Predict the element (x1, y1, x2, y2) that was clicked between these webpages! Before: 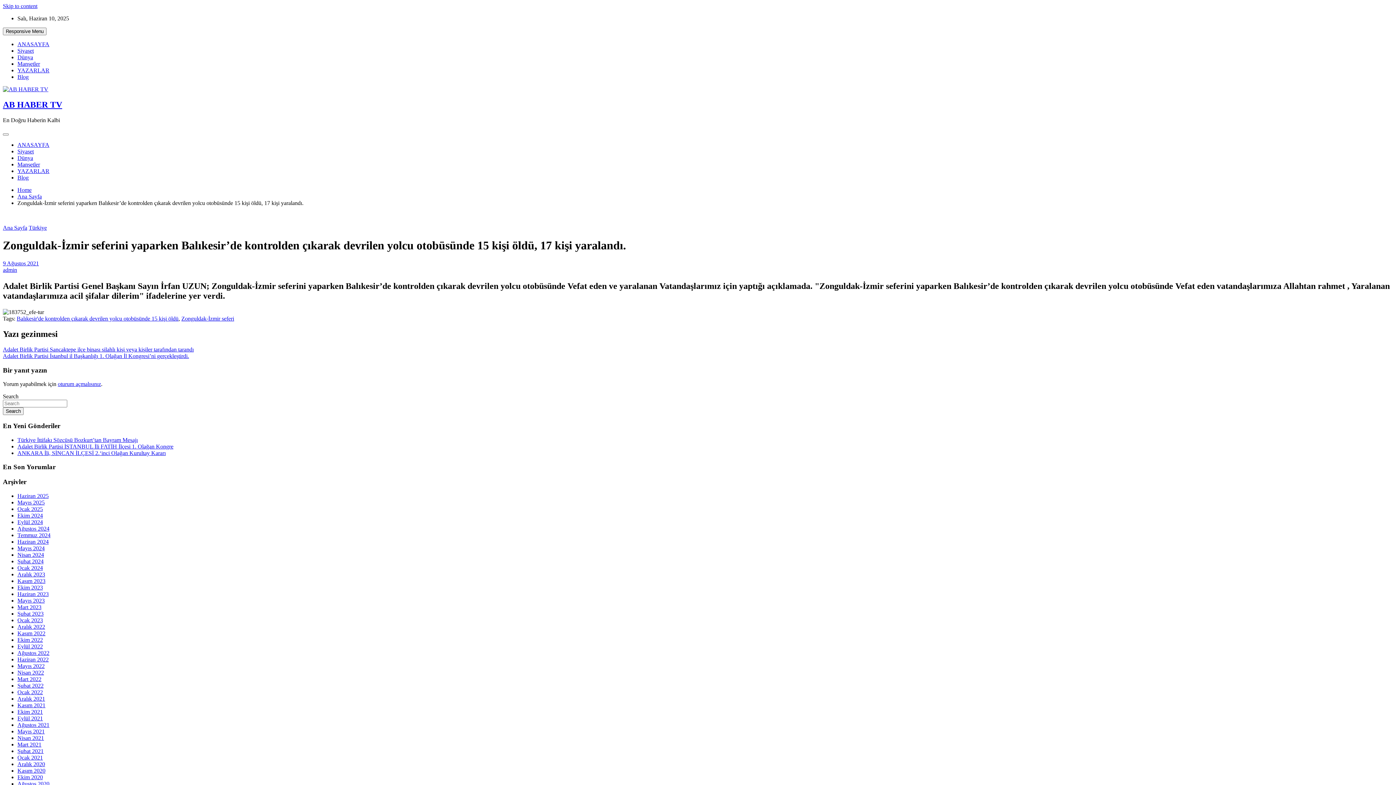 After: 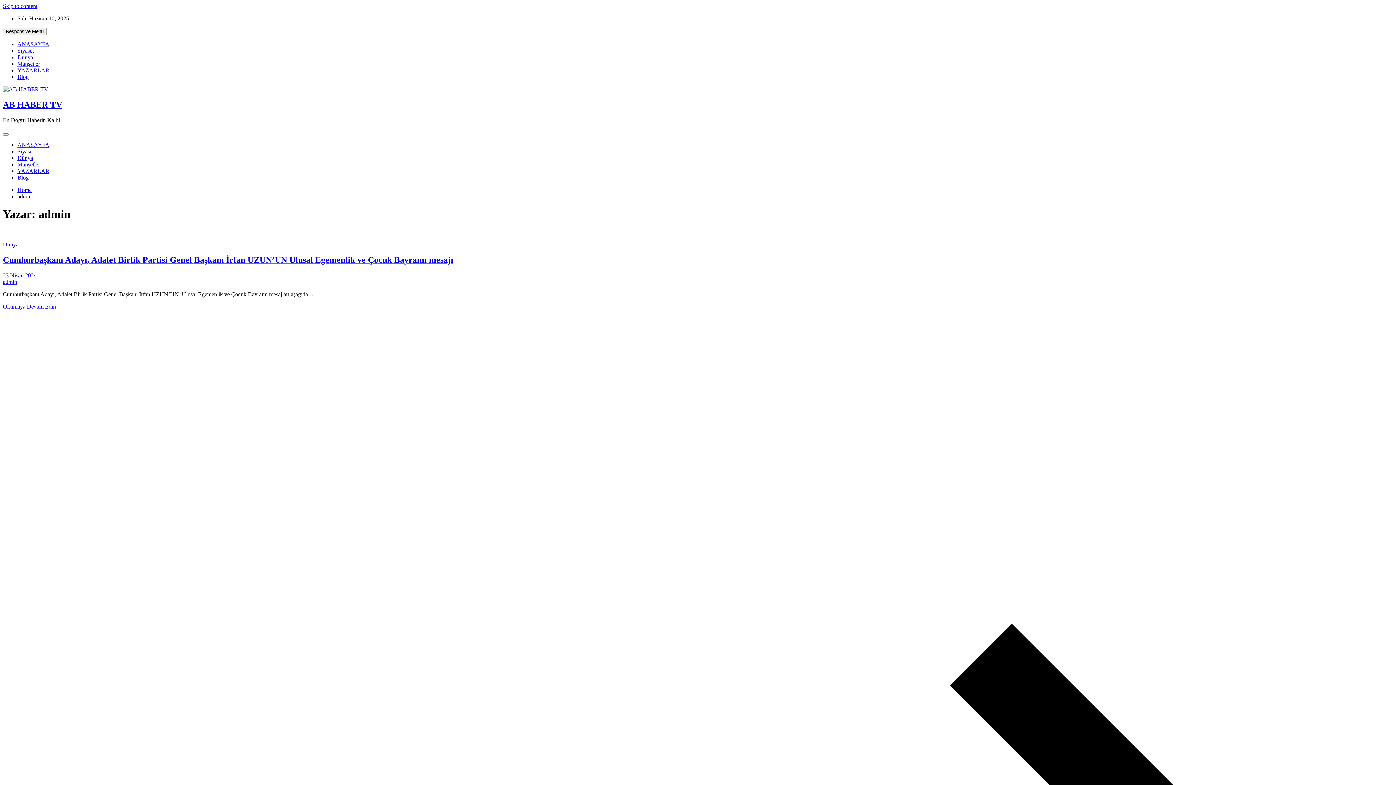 Action: bbox: (2, 266, 17, 272) label: admin